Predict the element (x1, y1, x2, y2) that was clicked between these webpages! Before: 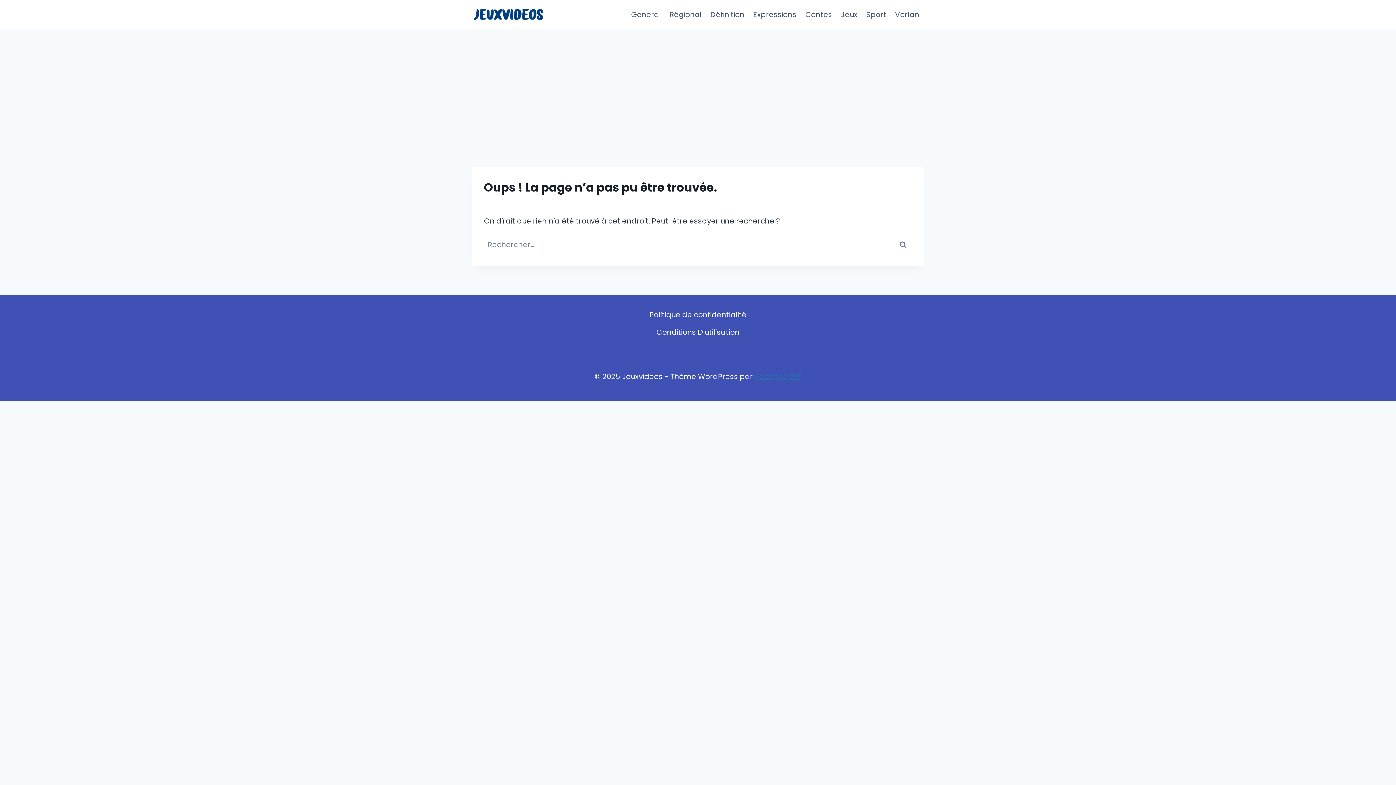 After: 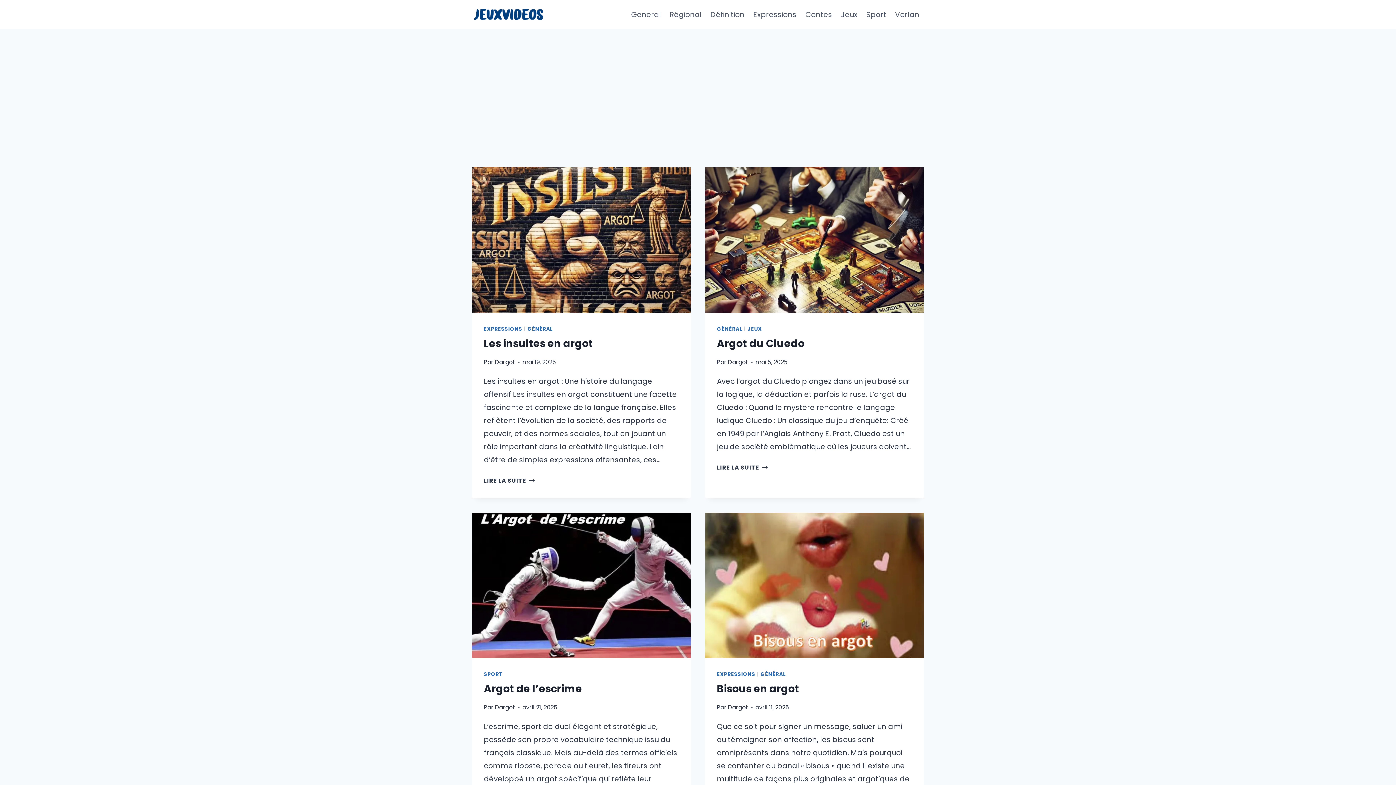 Action: bbox: (472, 2, 545, 26)